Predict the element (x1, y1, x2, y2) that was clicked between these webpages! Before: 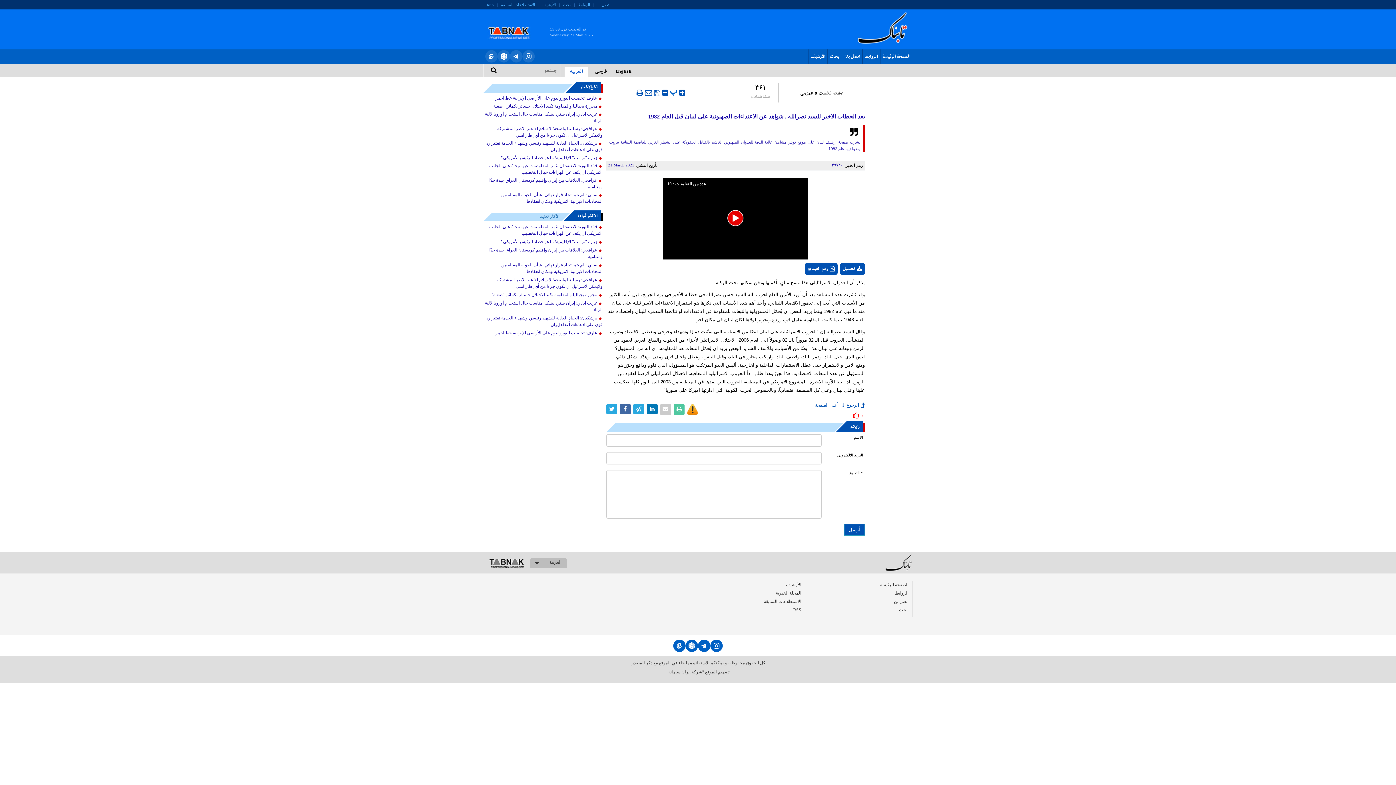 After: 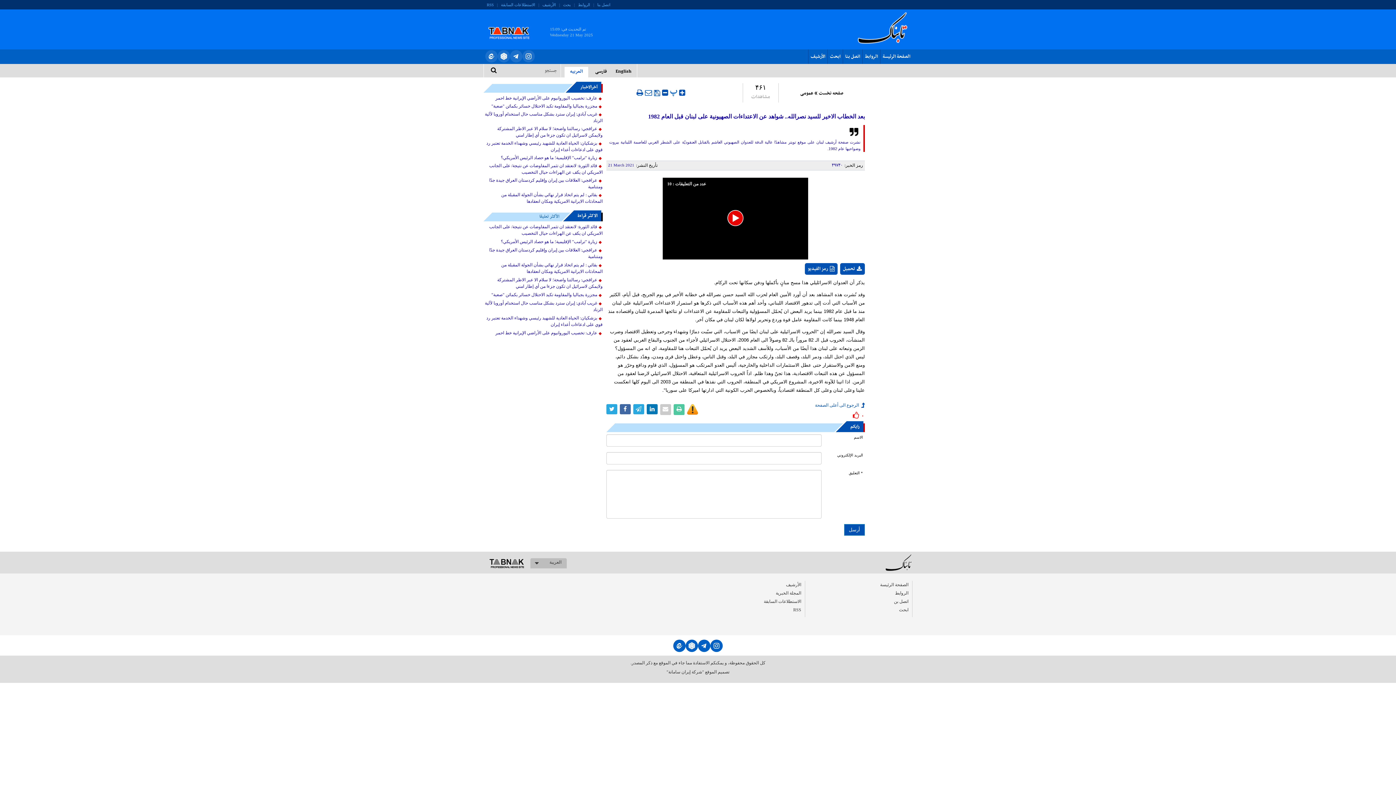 Action: bbox: (646, 404, 657, 415)